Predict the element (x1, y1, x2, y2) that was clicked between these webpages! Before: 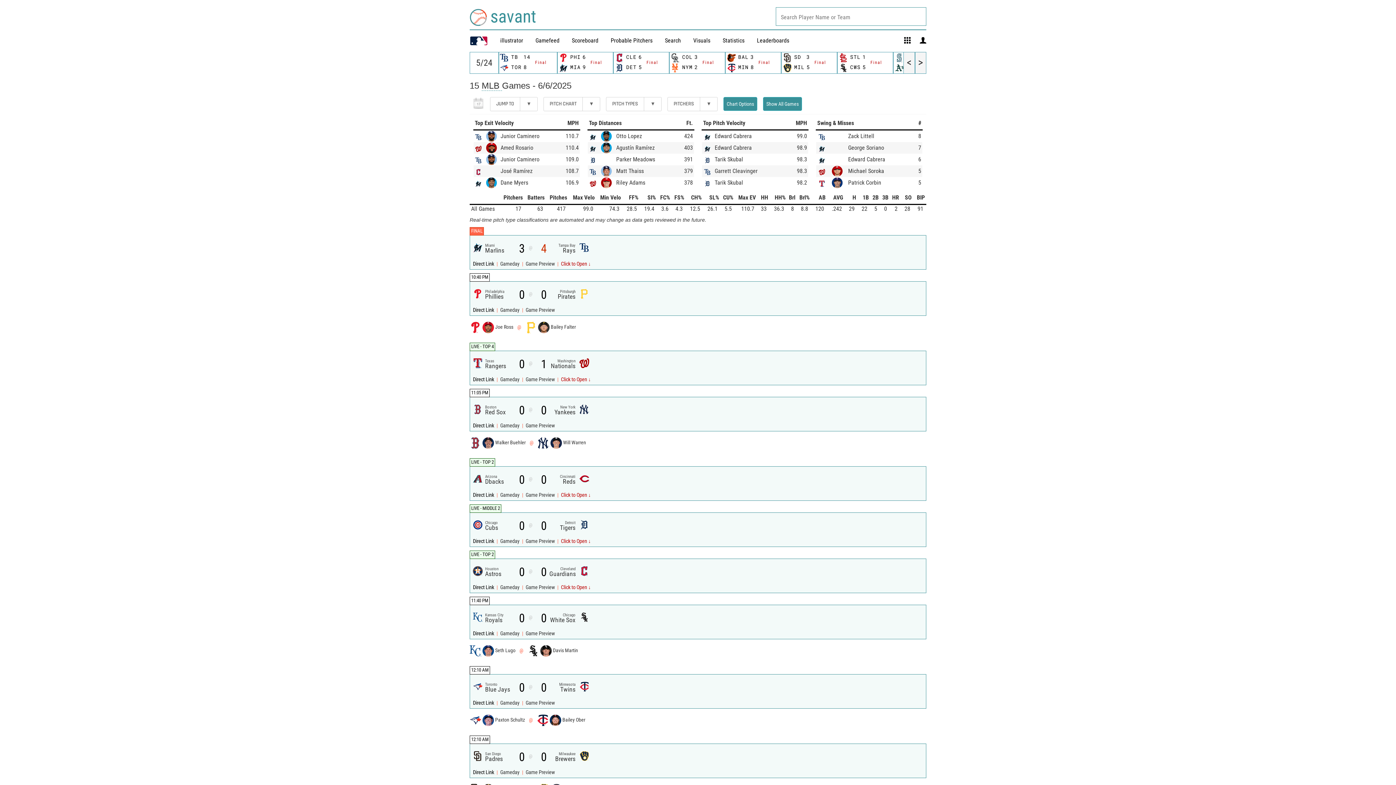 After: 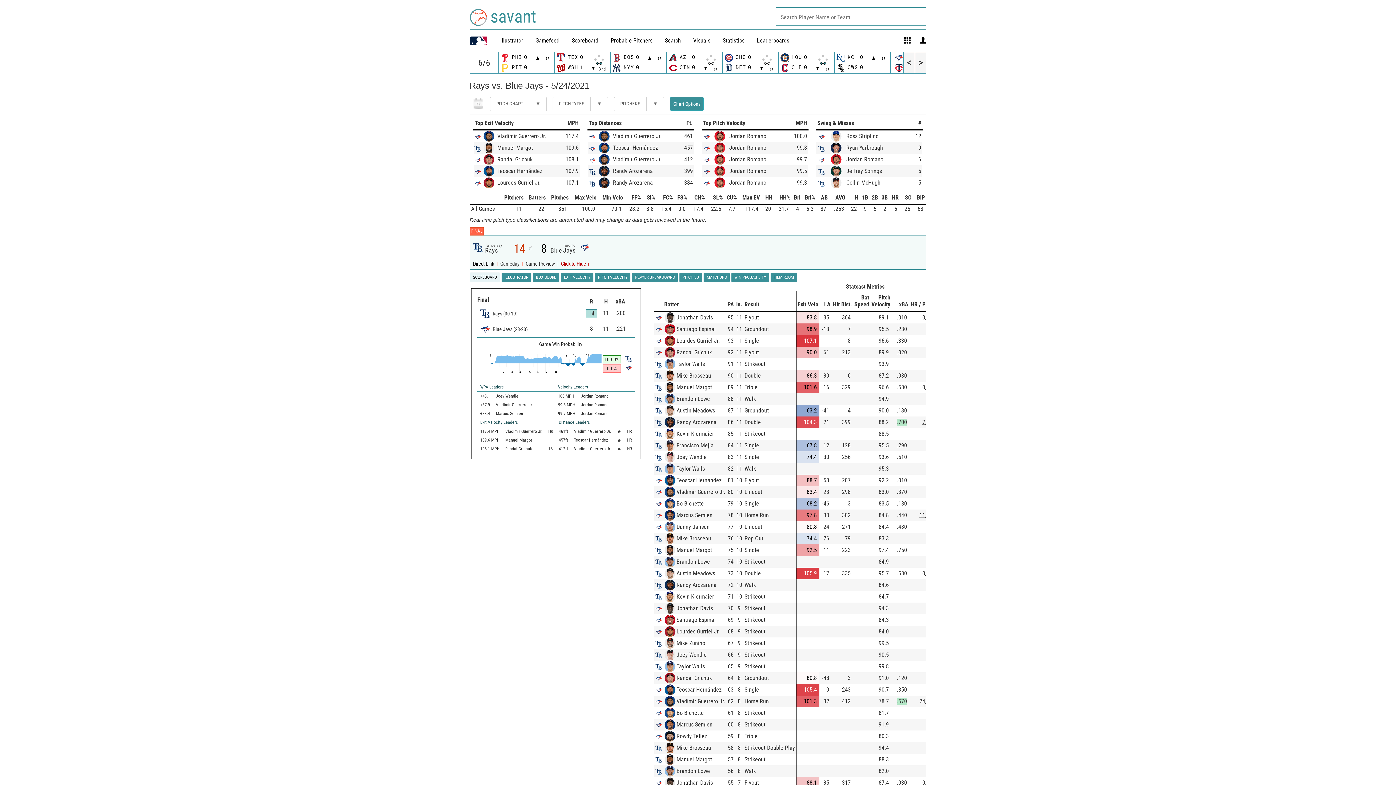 Action: label: 	TB	14	
Final

	TOR	8 bbox: (499, 52, 557, 73)